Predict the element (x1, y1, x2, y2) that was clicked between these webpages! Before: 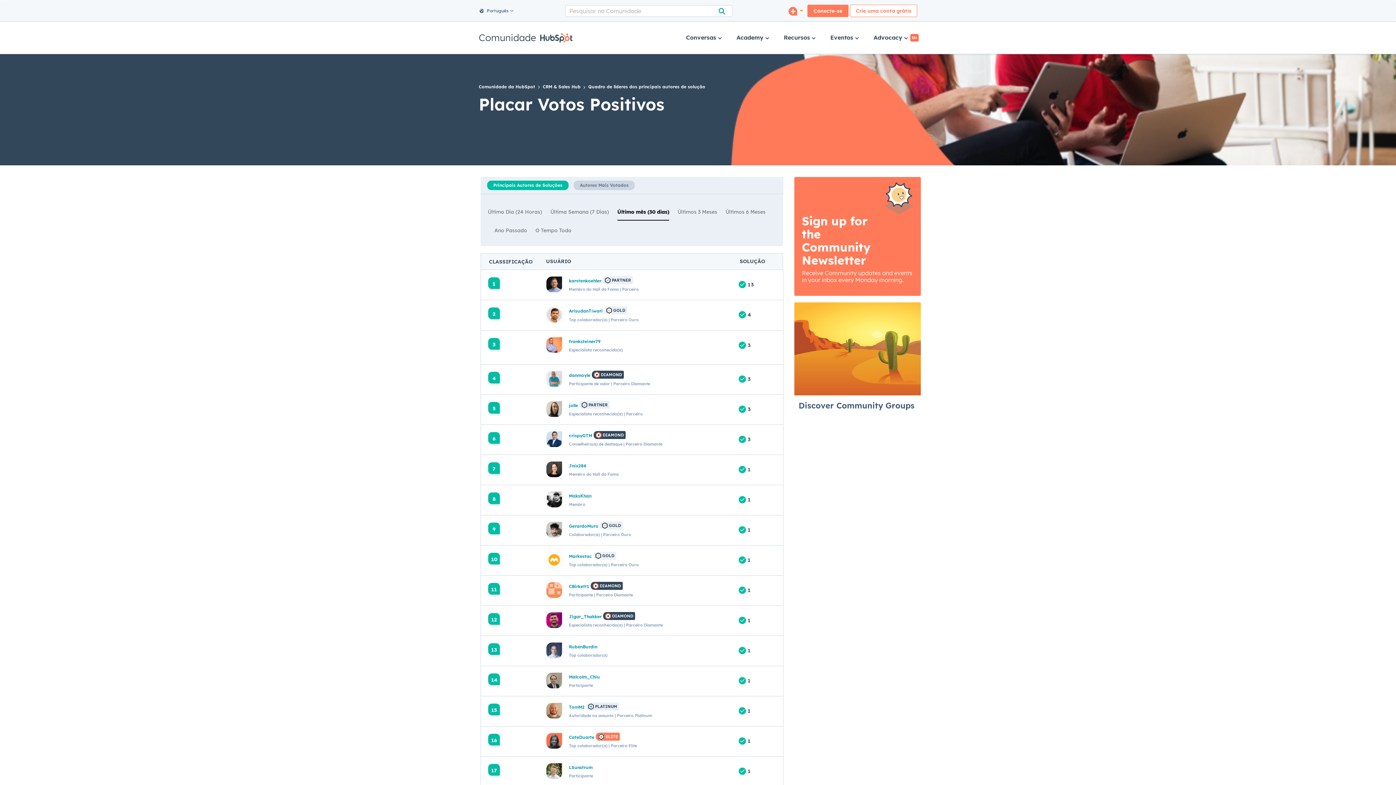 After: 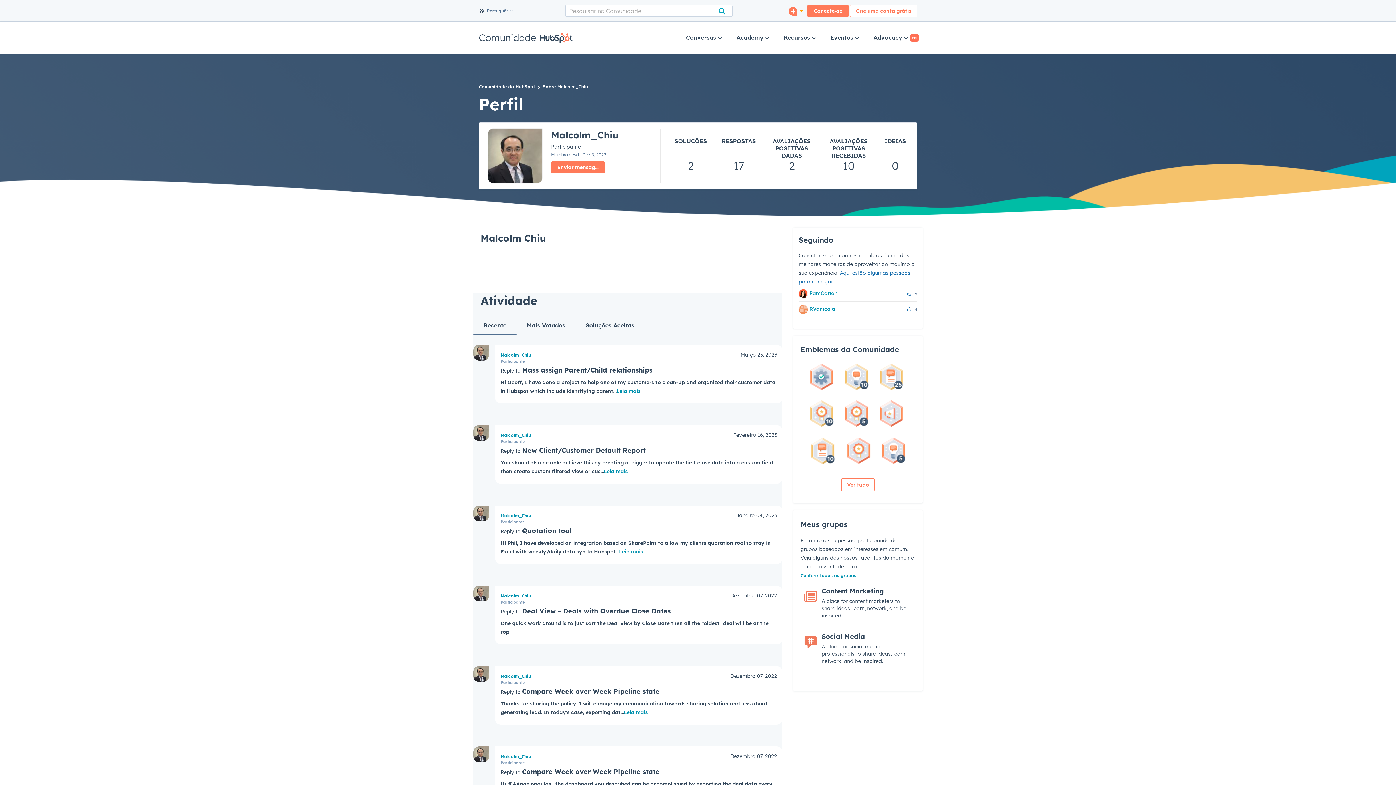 Action: label: Ver Perfil de Malcolm_Chiu bbox: (569, 672, 600, 680)